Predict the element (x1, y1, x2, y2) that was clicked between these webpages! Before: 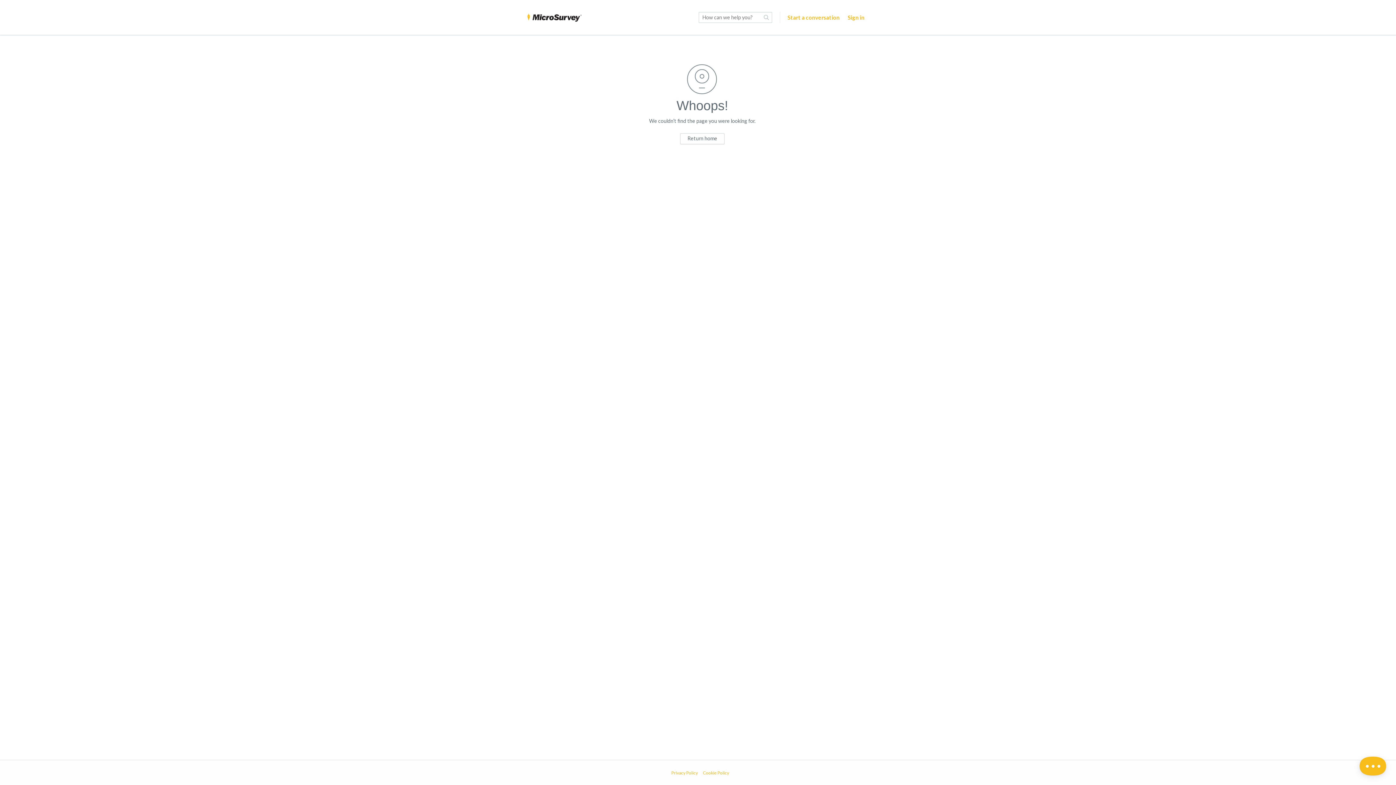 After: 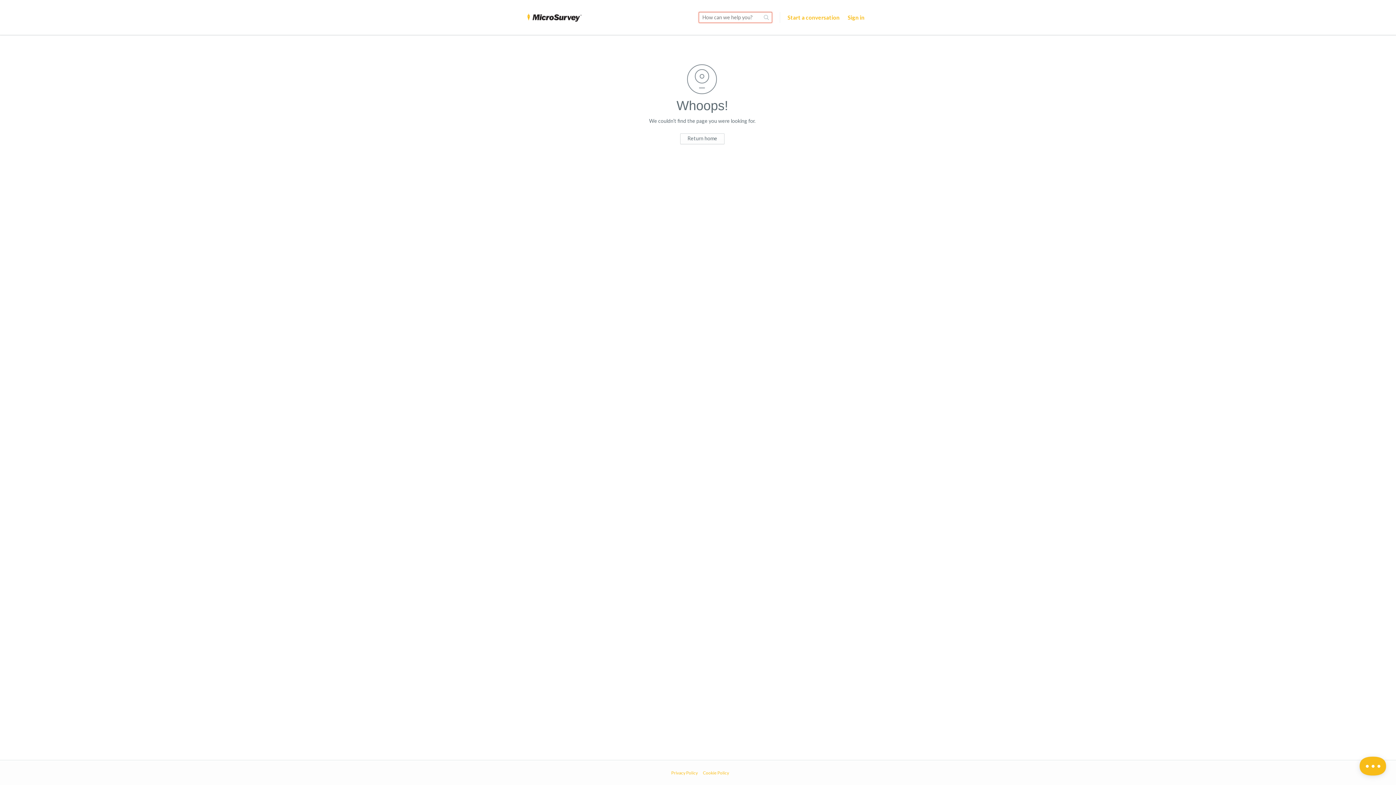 Action: bbox: (760, 12, 771, 22)